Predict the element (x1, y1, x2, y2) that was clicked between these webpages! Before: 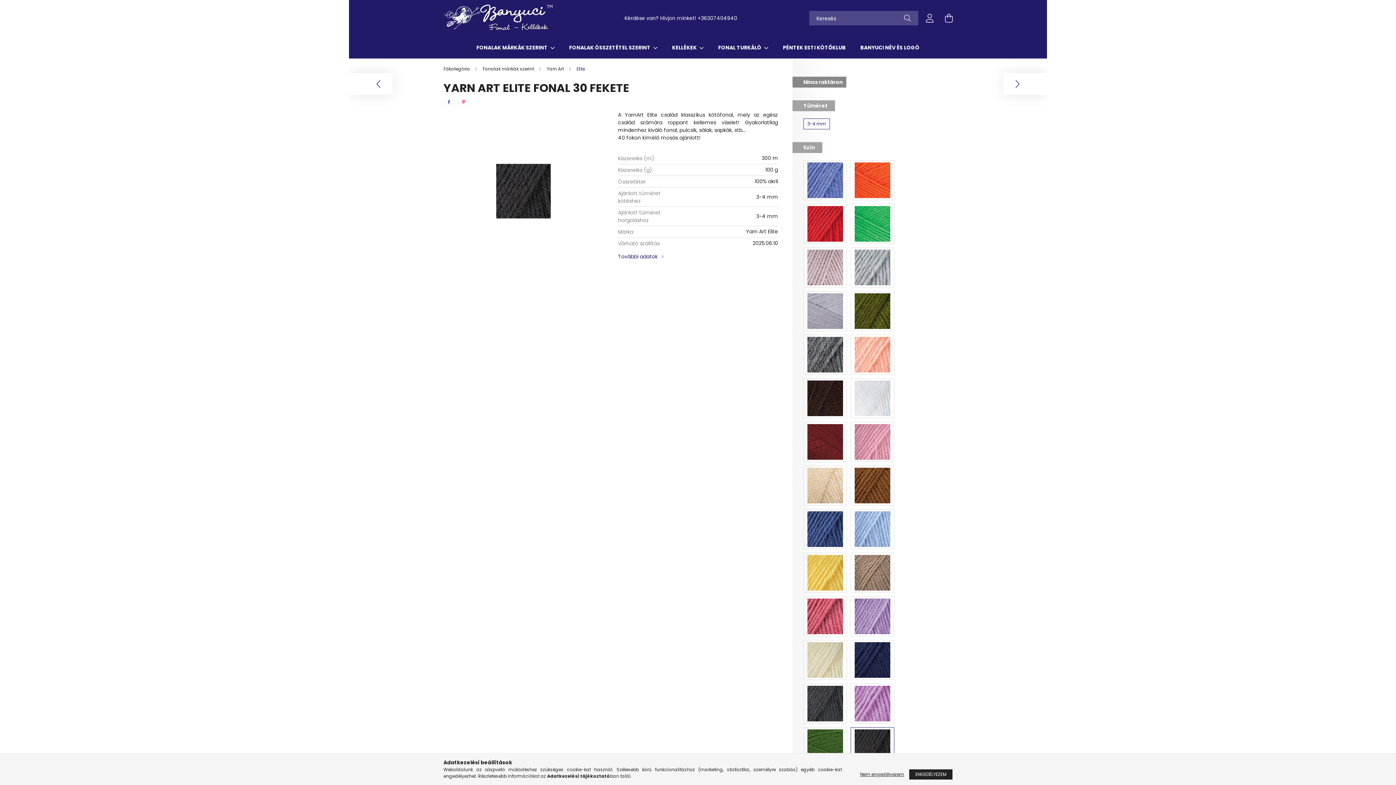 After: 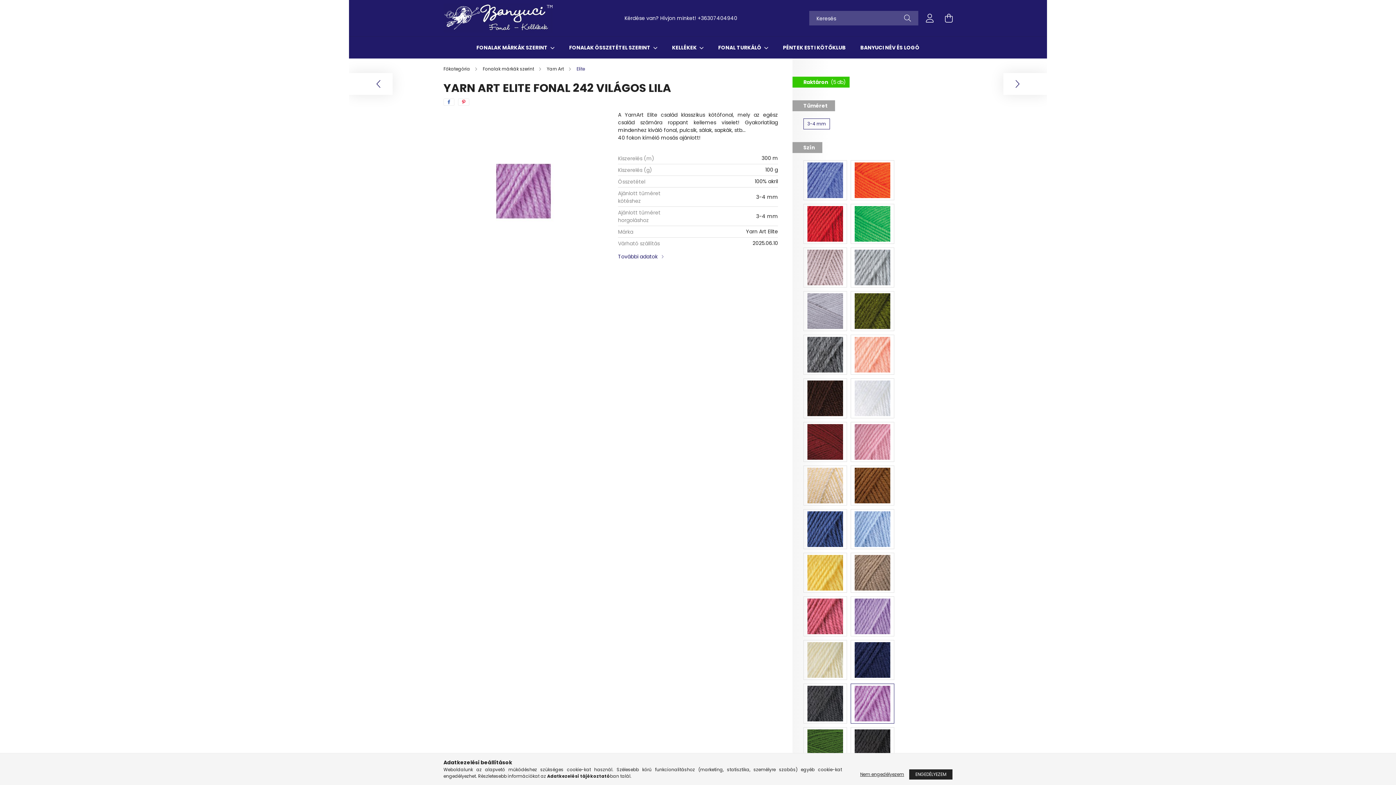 Action: bbox: (850, 684, 894, 724)